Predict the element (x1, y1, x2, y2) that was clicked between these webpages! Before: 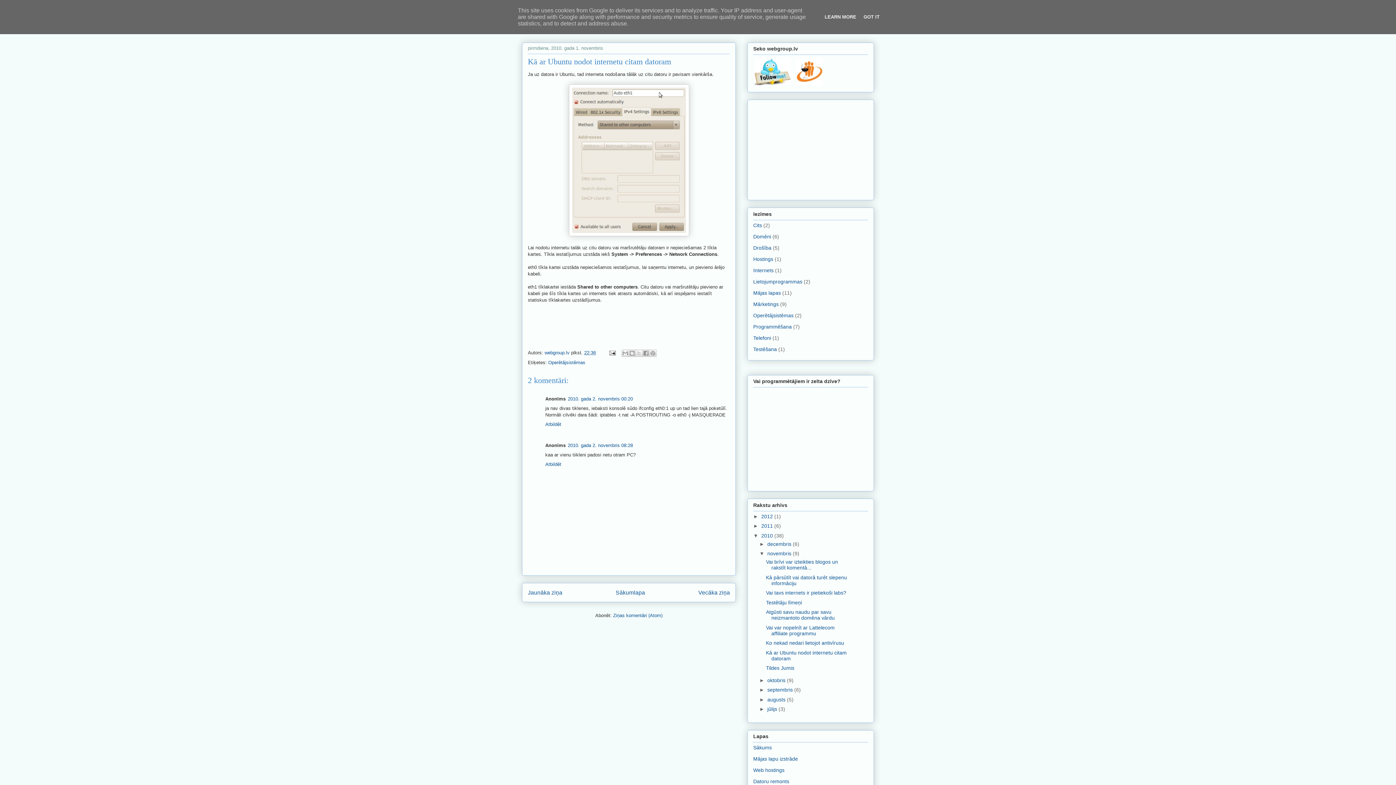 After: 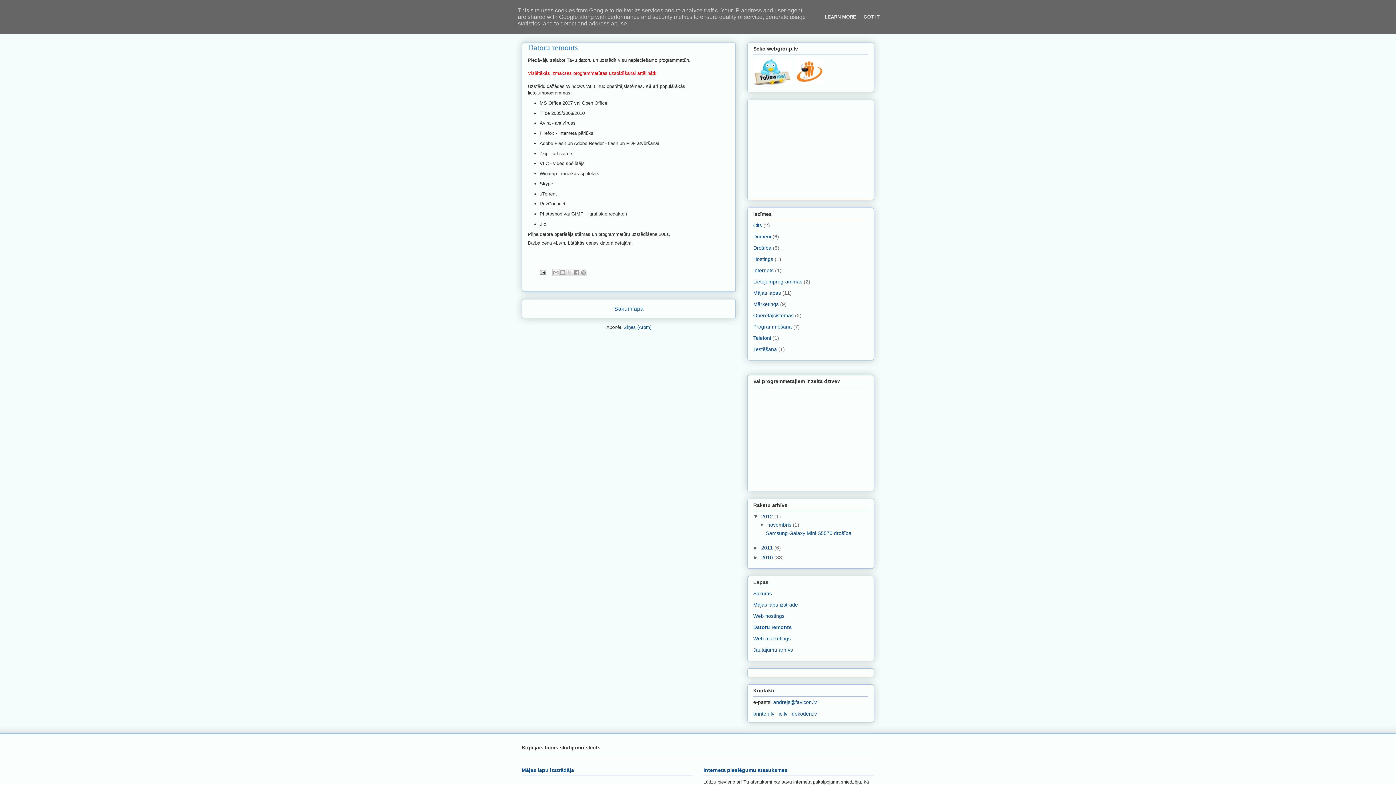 Action: label: Datoru remonts bbox: (753, 779, 789, 784)